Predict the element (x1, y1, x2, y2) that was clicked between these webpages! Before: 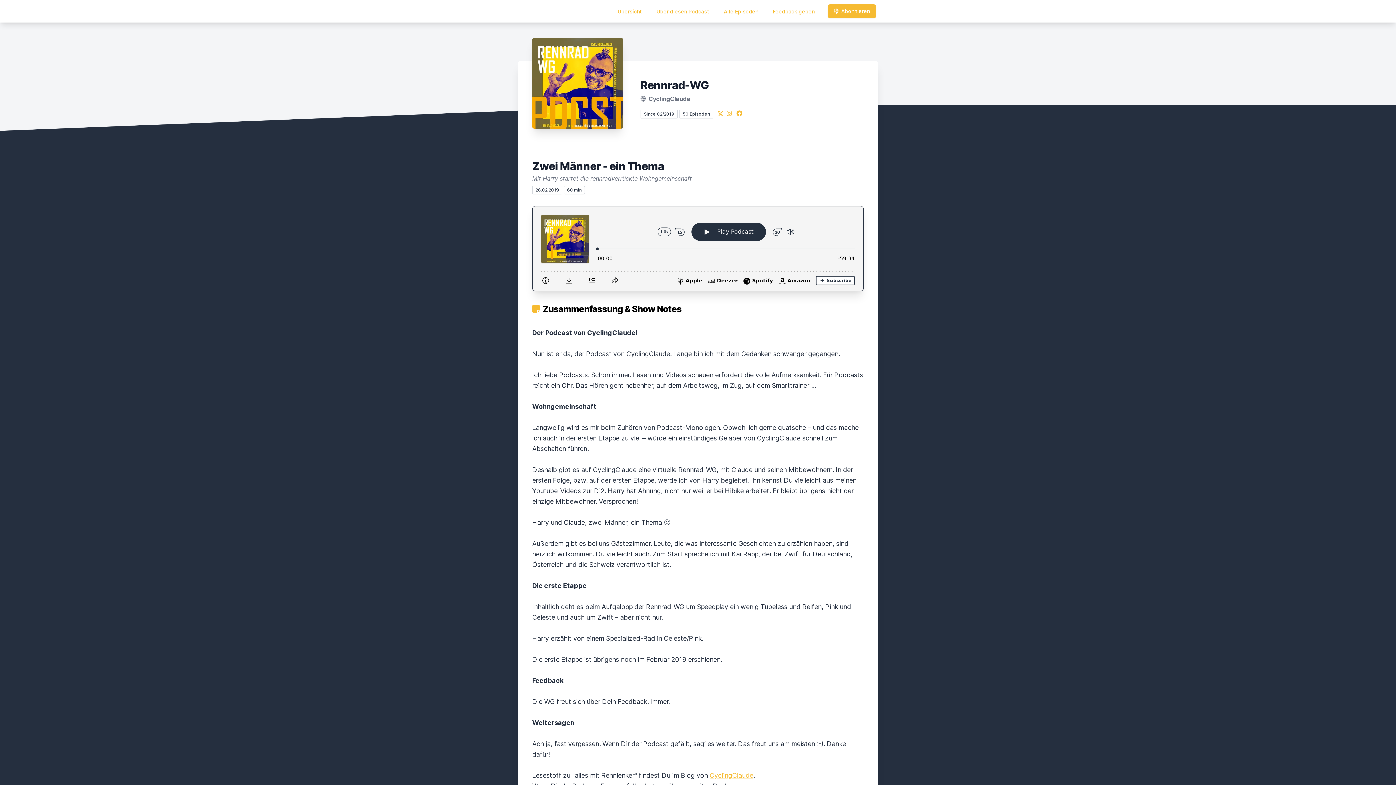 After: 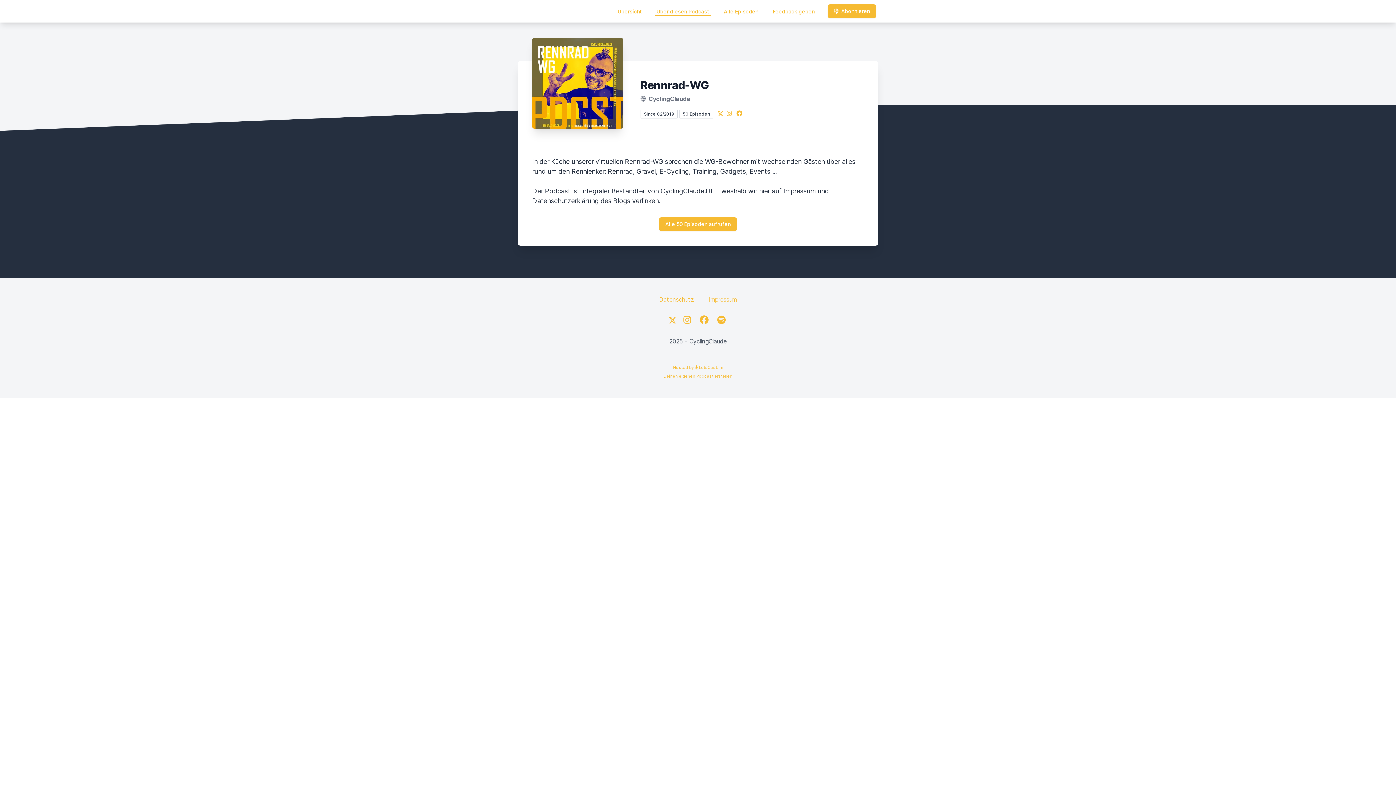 Action: bbox: (655, 6, 710, 16) label: Über diesen Podcast